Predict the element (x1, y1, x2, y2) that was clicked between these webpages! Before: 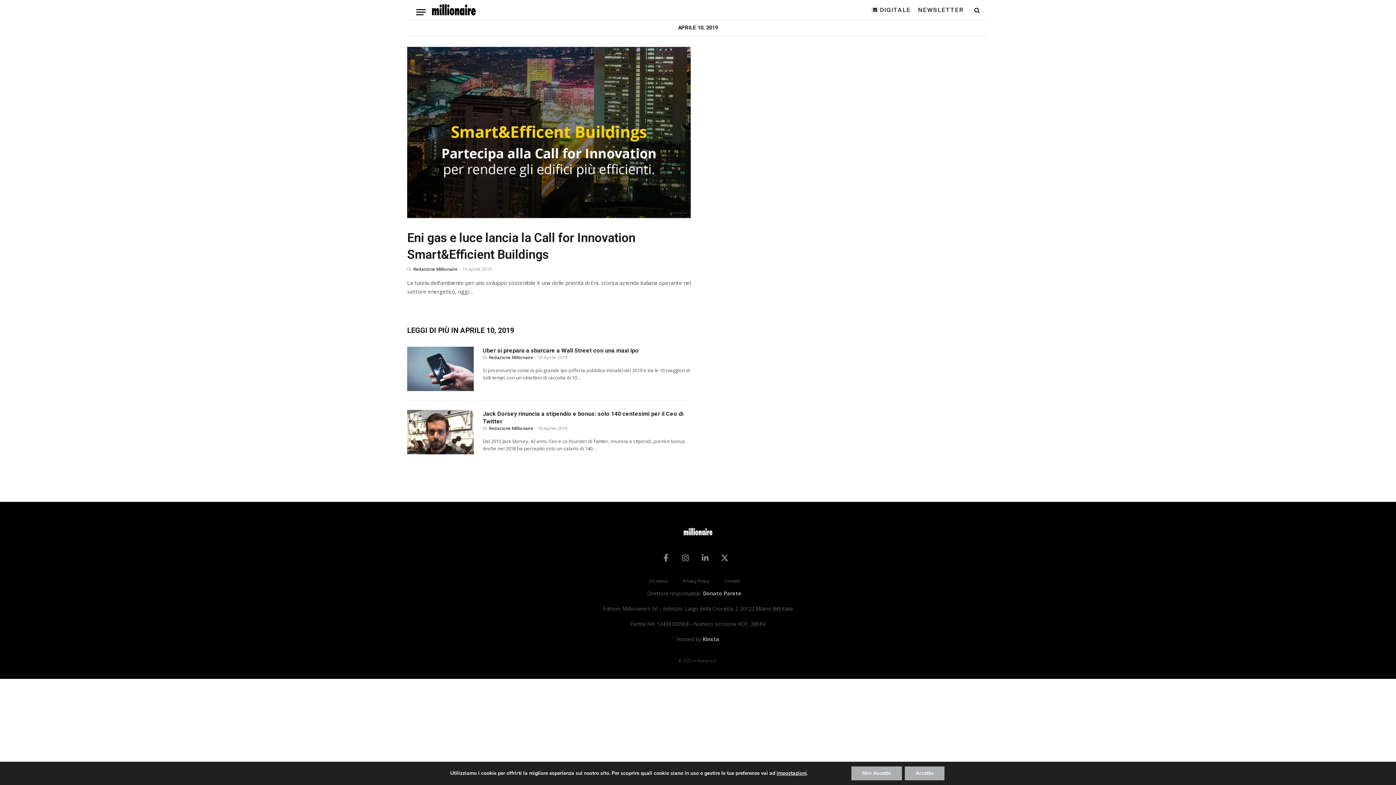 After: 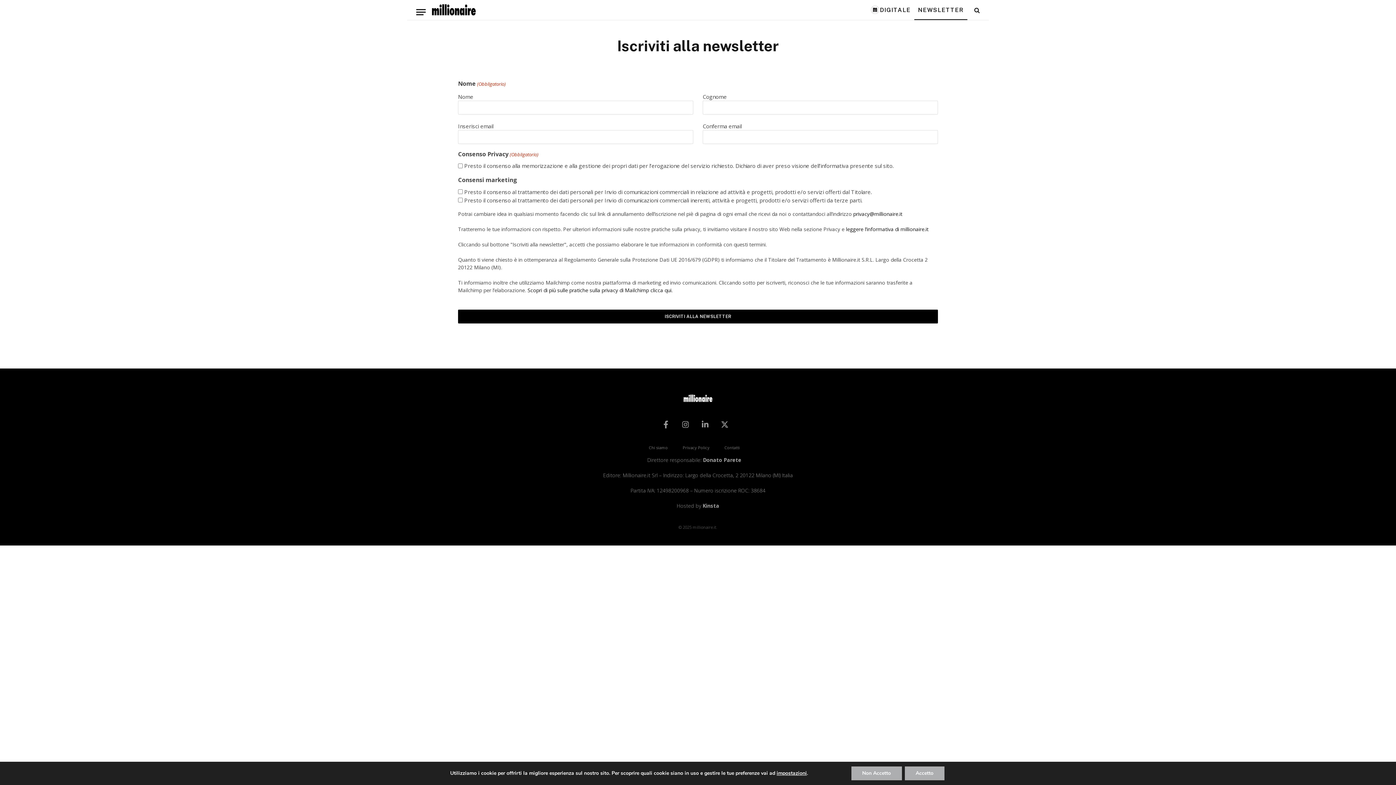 Action: bbox: (914, 0, 967, 20) label: NEWSLETTER